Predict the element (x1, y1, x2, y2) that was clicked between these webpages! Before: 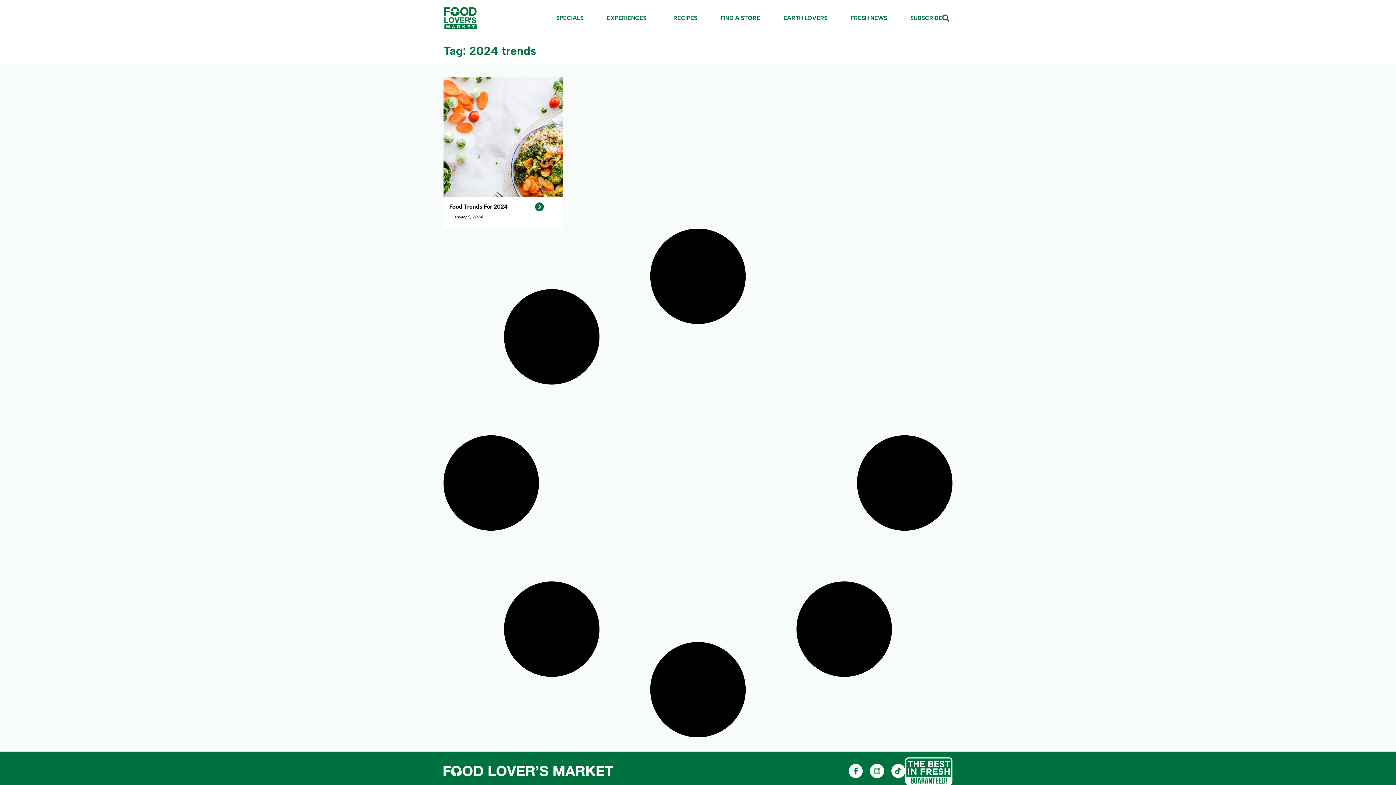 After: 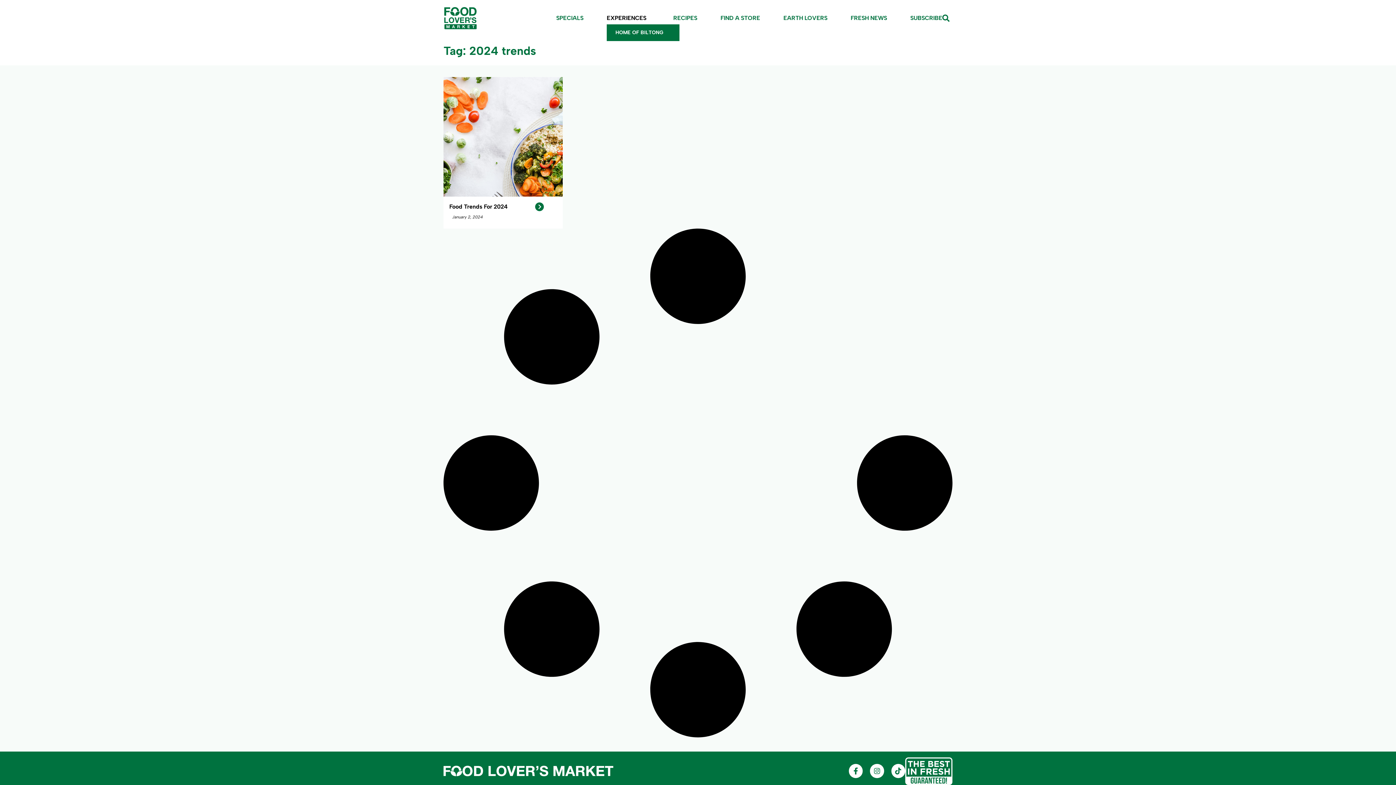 Action: bbox: (606, 12, 650, 24) label: EXPERIENCES